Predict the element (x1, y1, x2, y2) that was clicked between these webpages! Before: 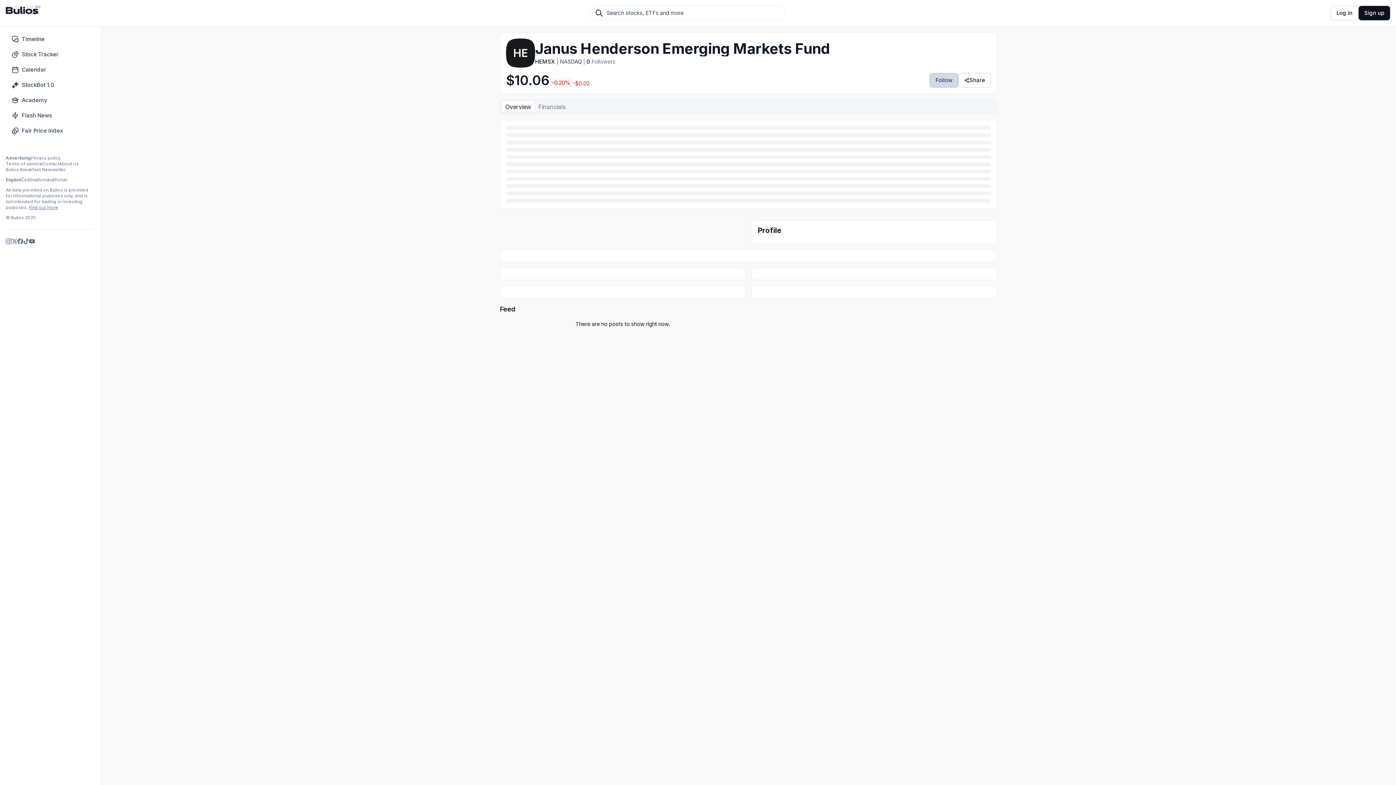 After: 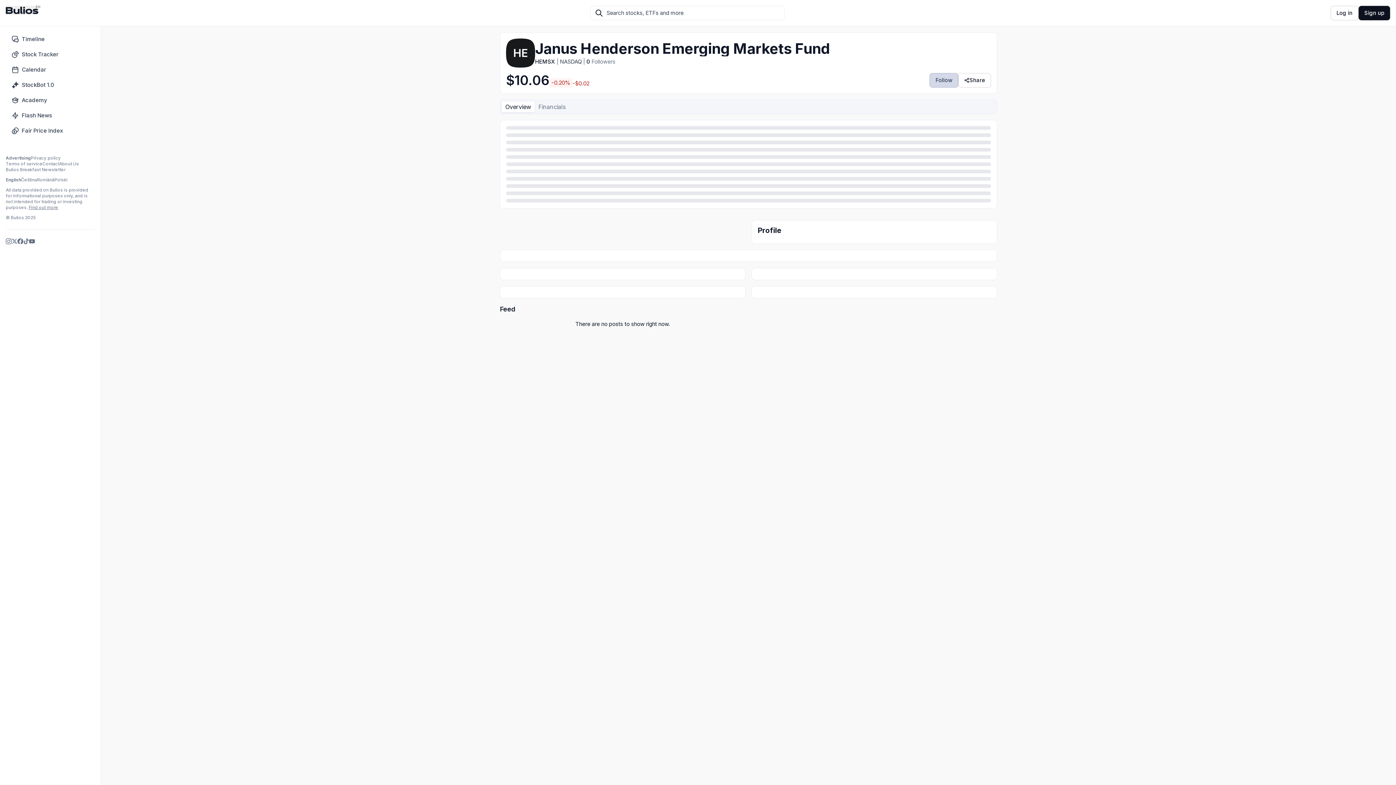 Action: bbox: (5, 155, 30, 161) label: Advertising